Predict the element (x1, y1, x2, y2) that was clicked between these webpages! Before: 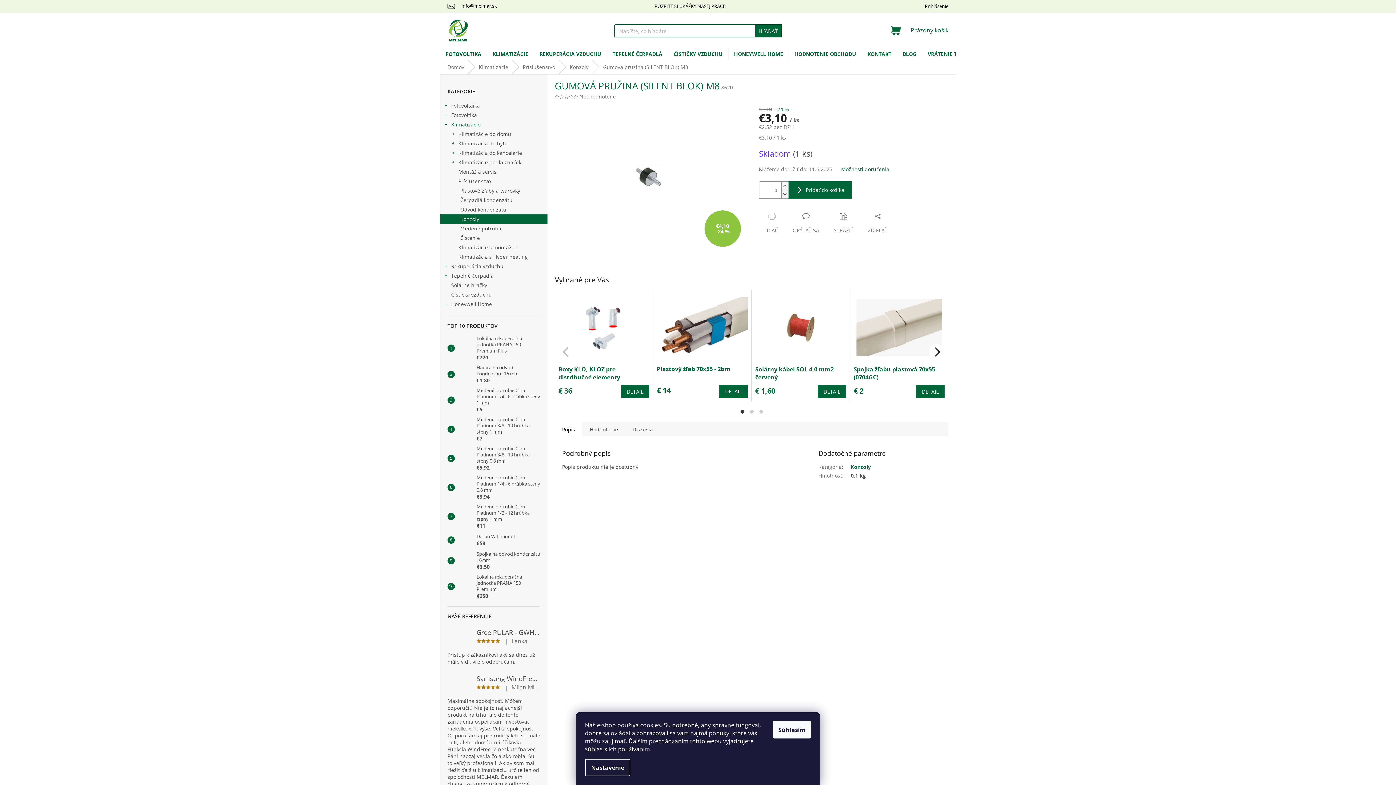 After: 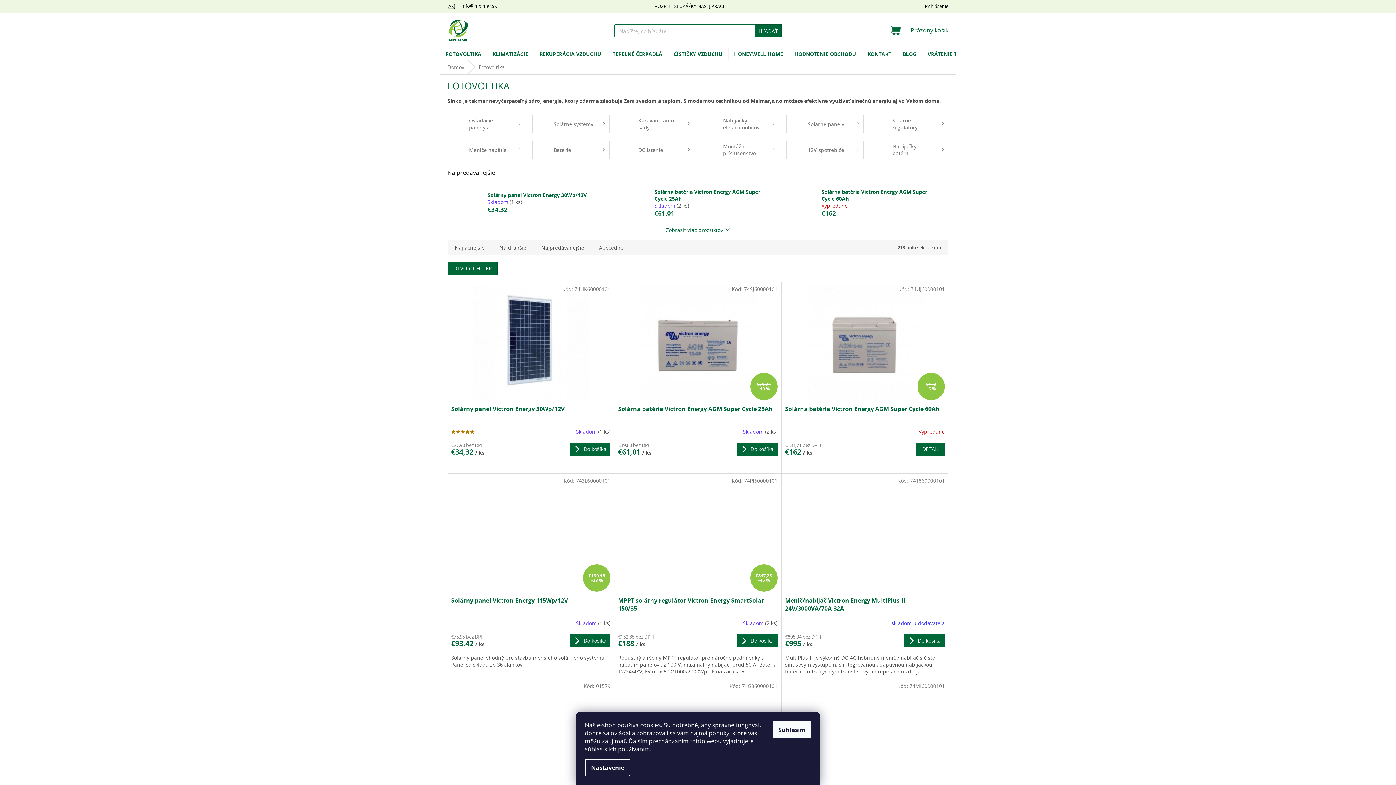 Action: label: FOTOVOLTIKA bbox: (440, 48, 486, 60)